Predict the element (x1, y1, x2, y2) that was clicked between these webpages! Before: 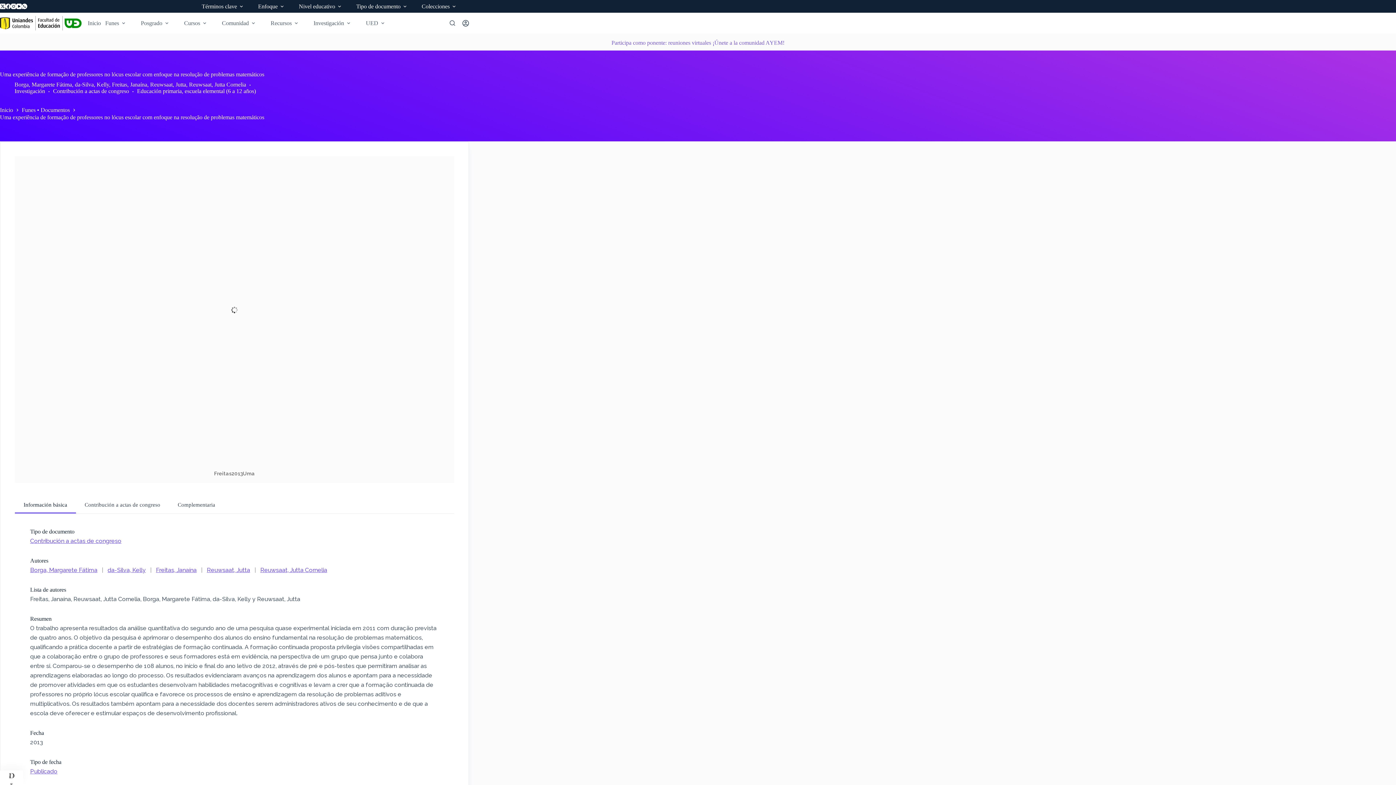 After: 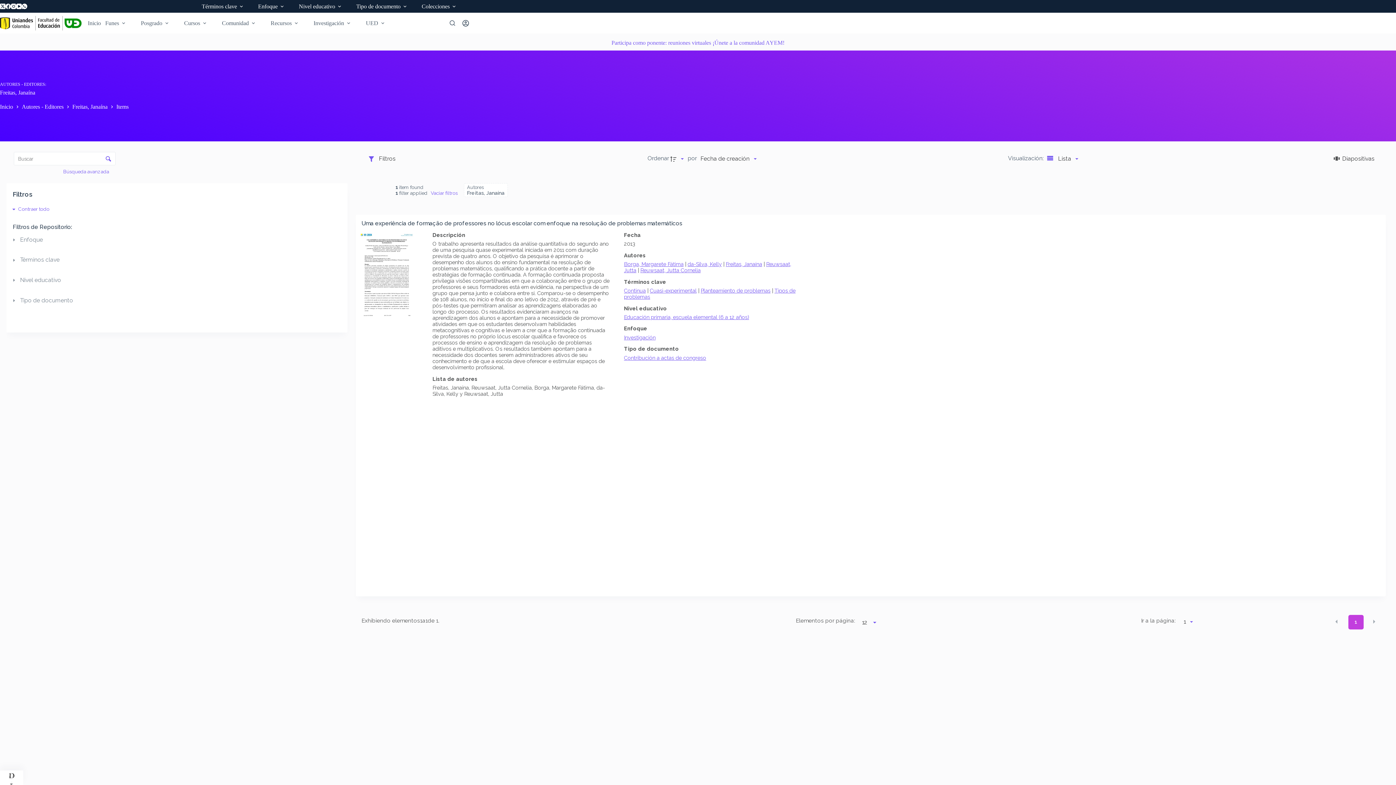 Action: bbox: (112, 81, 147, 87) label: Freitas, Janaína